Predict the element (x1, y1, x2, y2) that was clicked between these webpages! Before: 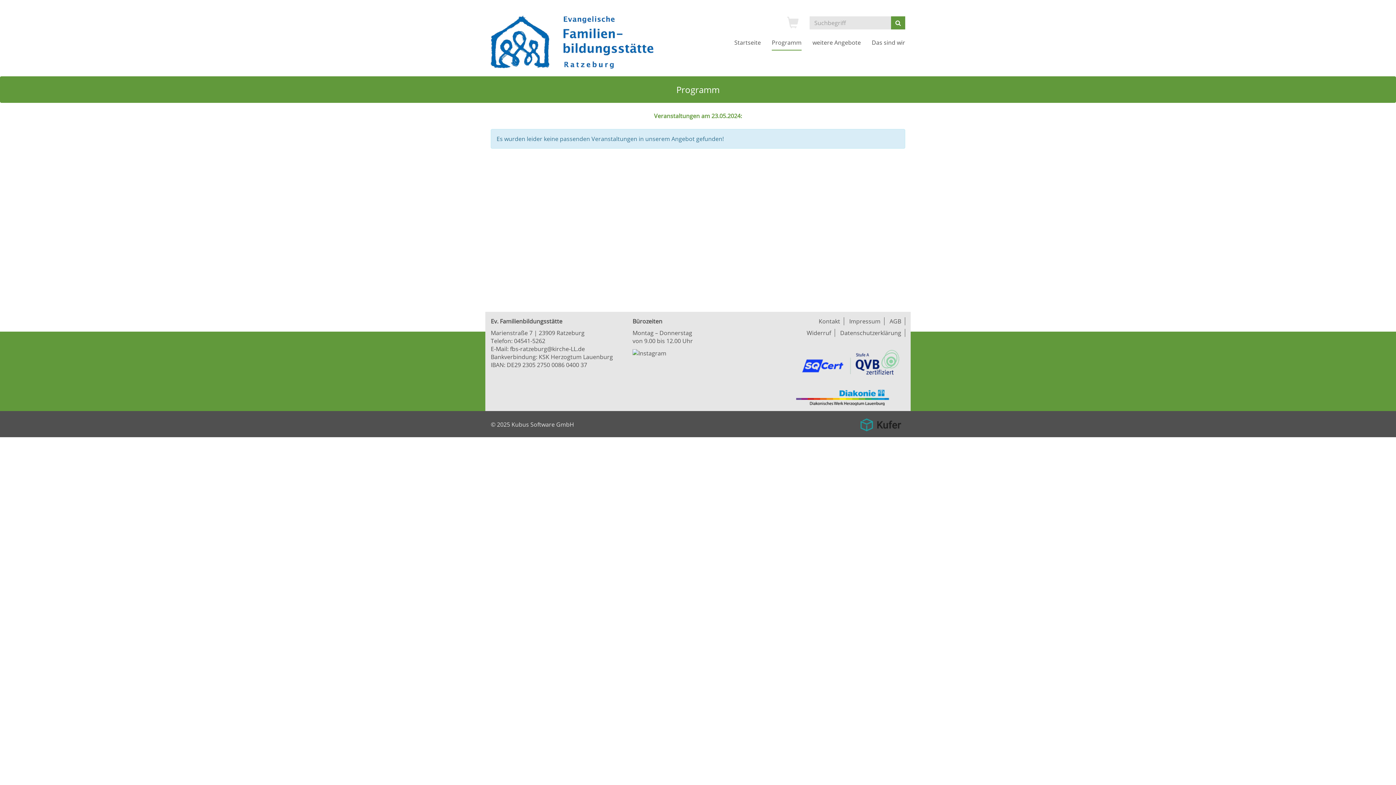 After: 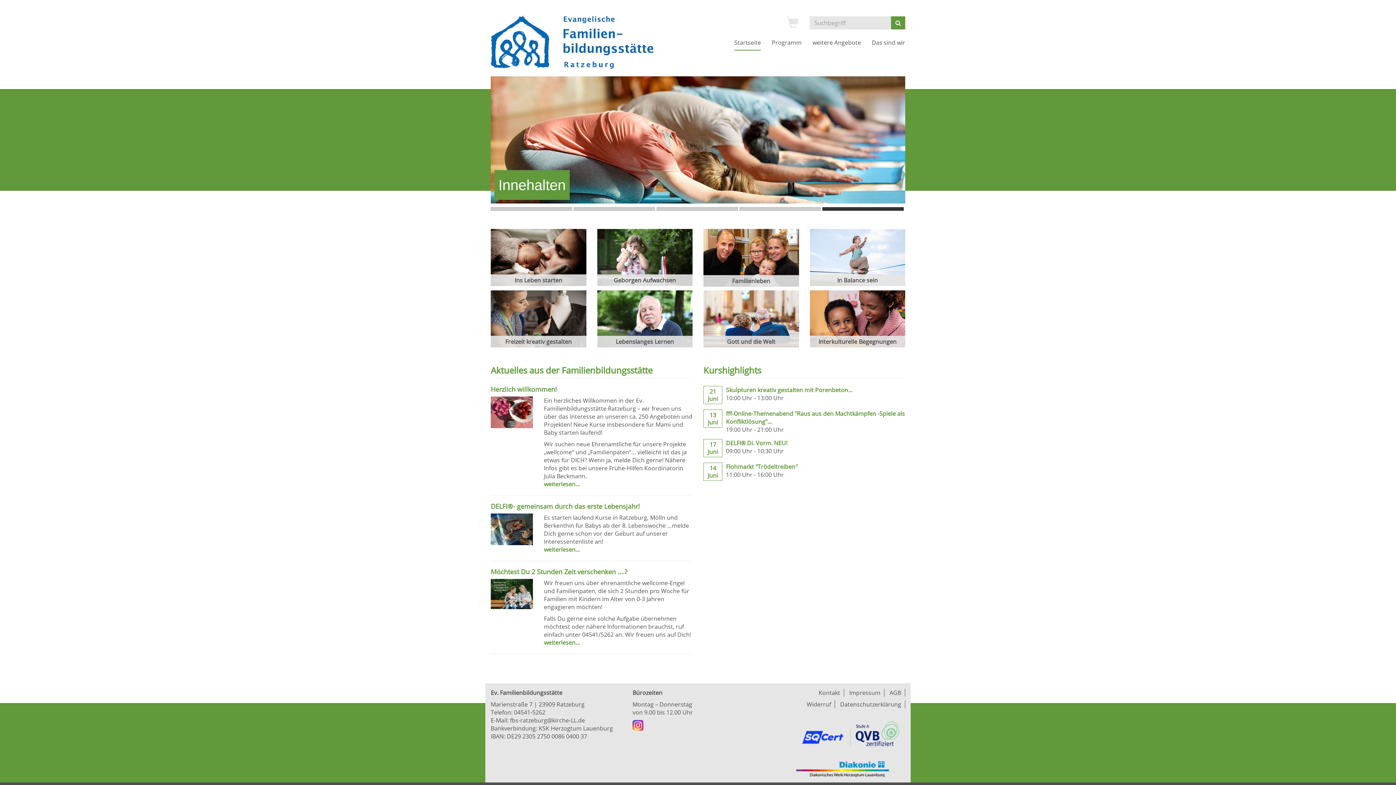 Action: bbox: (490, 14, 654, 71)